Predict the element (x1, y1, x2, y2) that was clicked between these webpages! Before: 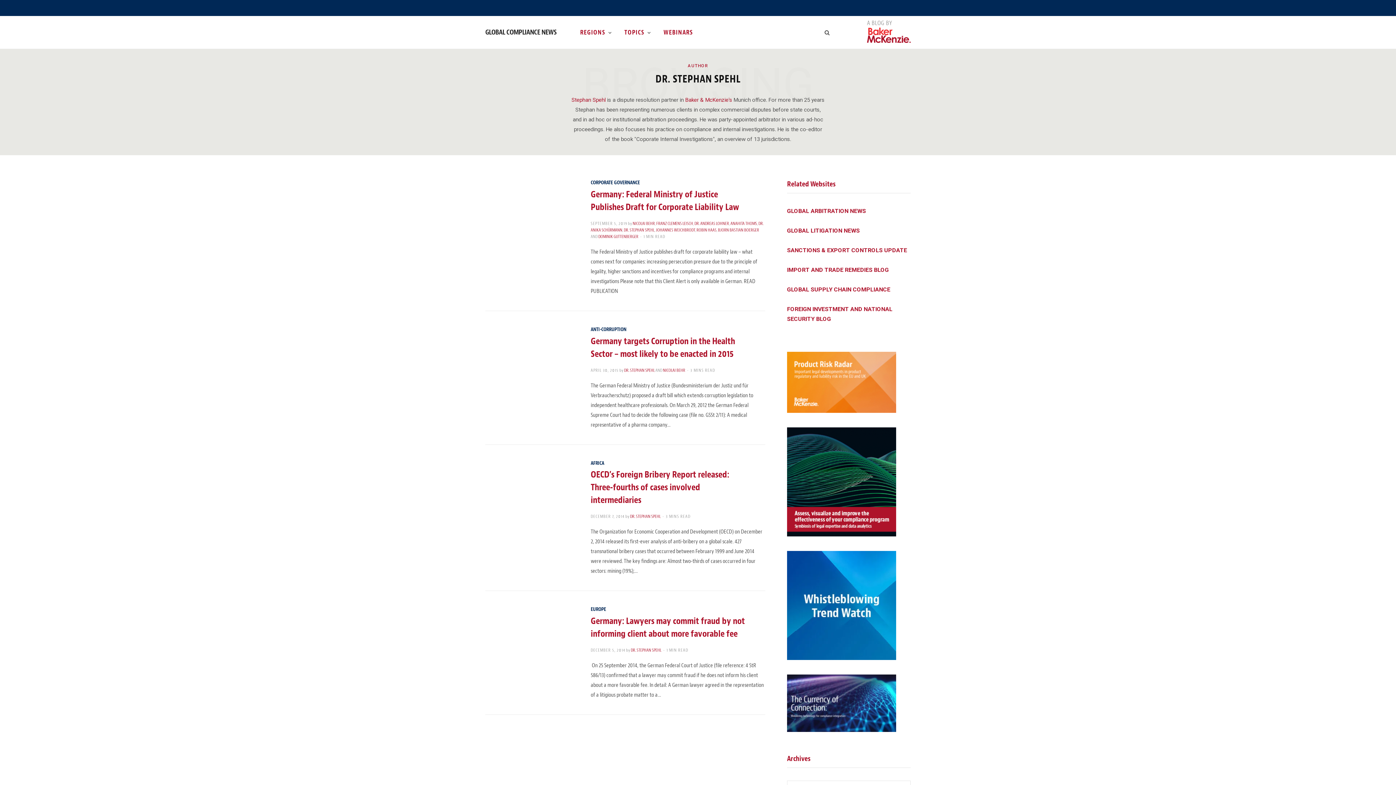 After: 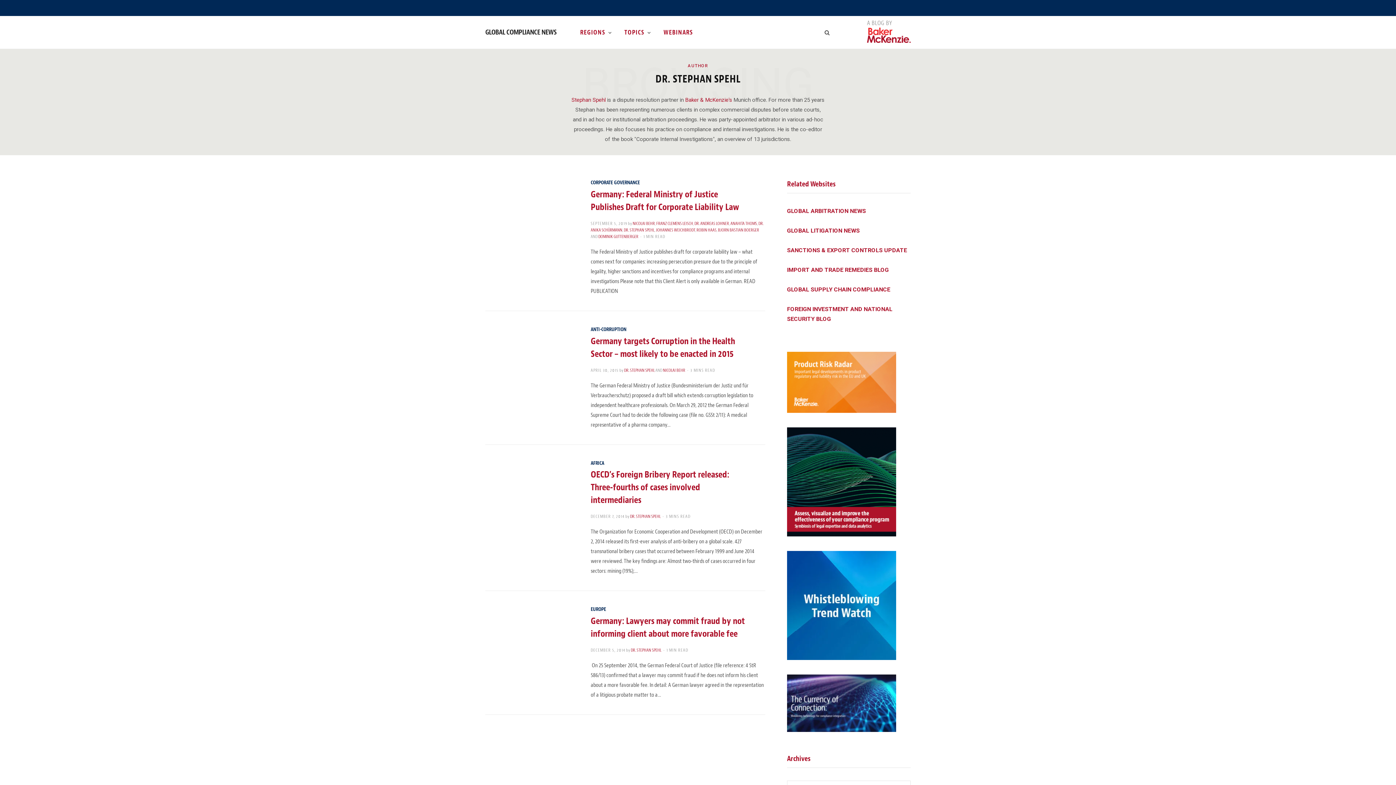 Action: bbox: (624, 367, 654, 373) label: DR. STEPHAN SPEHL